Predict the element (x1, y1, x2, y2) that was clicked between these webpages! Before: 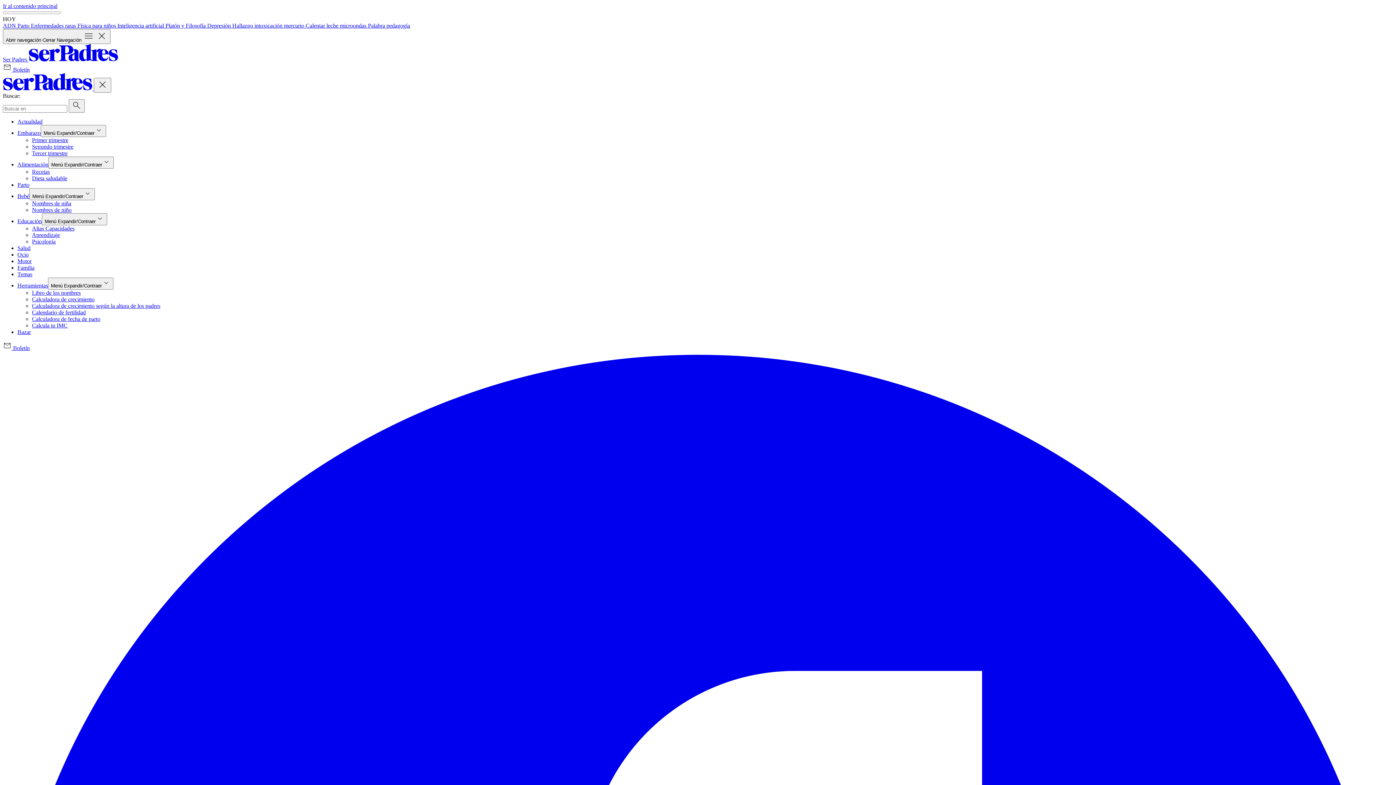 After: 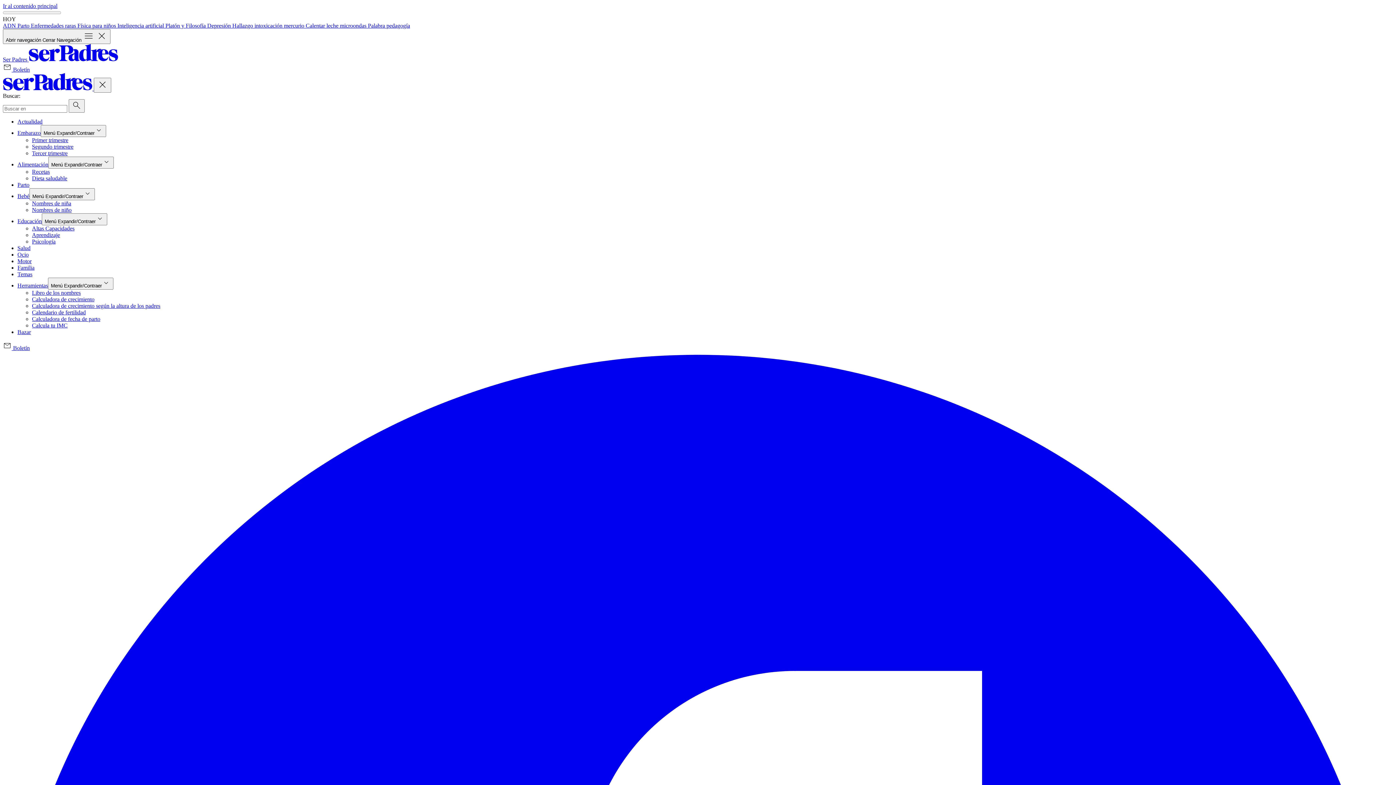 Action: bbox: (32, 296, 94, 302) label: Calculadora de crecimiento